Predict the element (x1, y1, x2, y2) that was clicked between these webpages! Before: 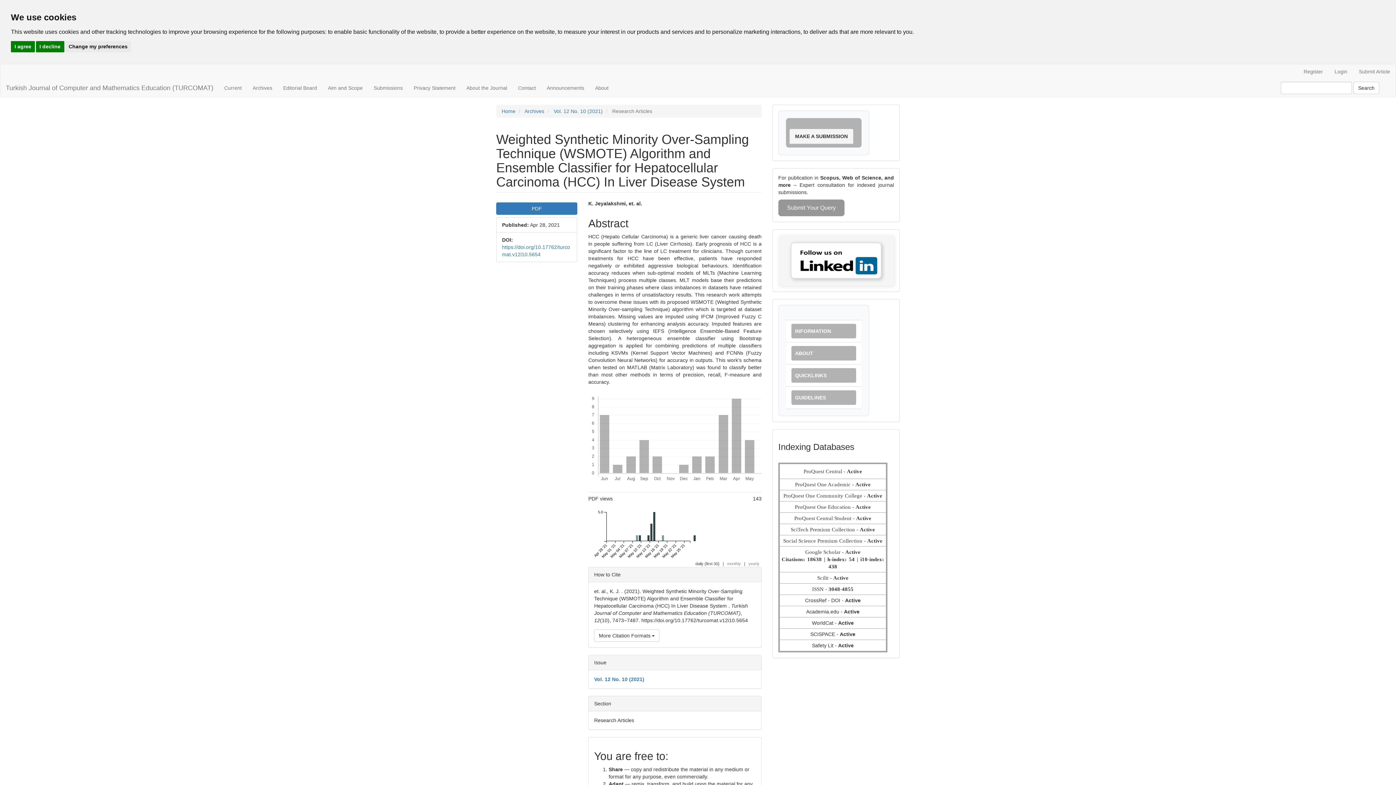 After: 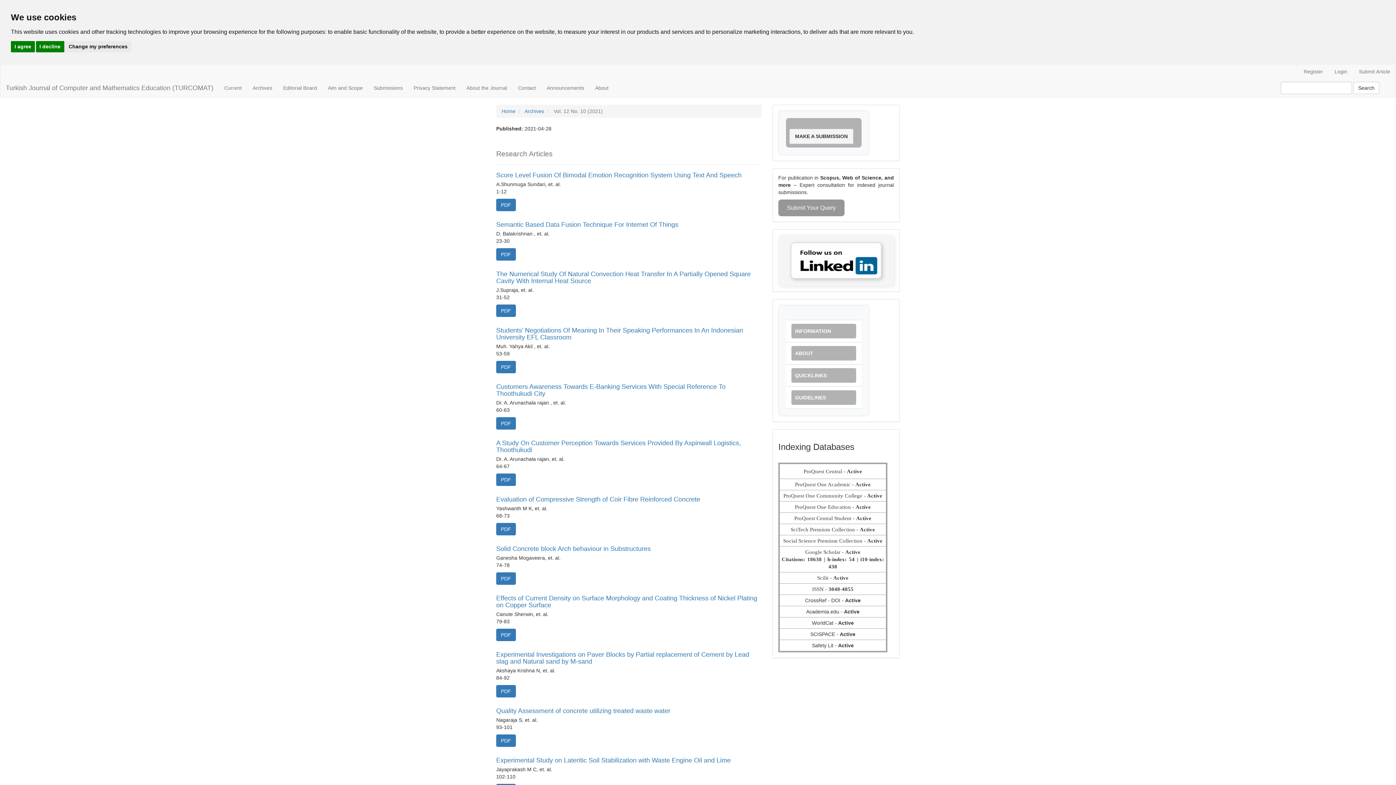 Action: label: Vol. 12 No. 10 (2021) bbox: (553, 108, 602, 114)